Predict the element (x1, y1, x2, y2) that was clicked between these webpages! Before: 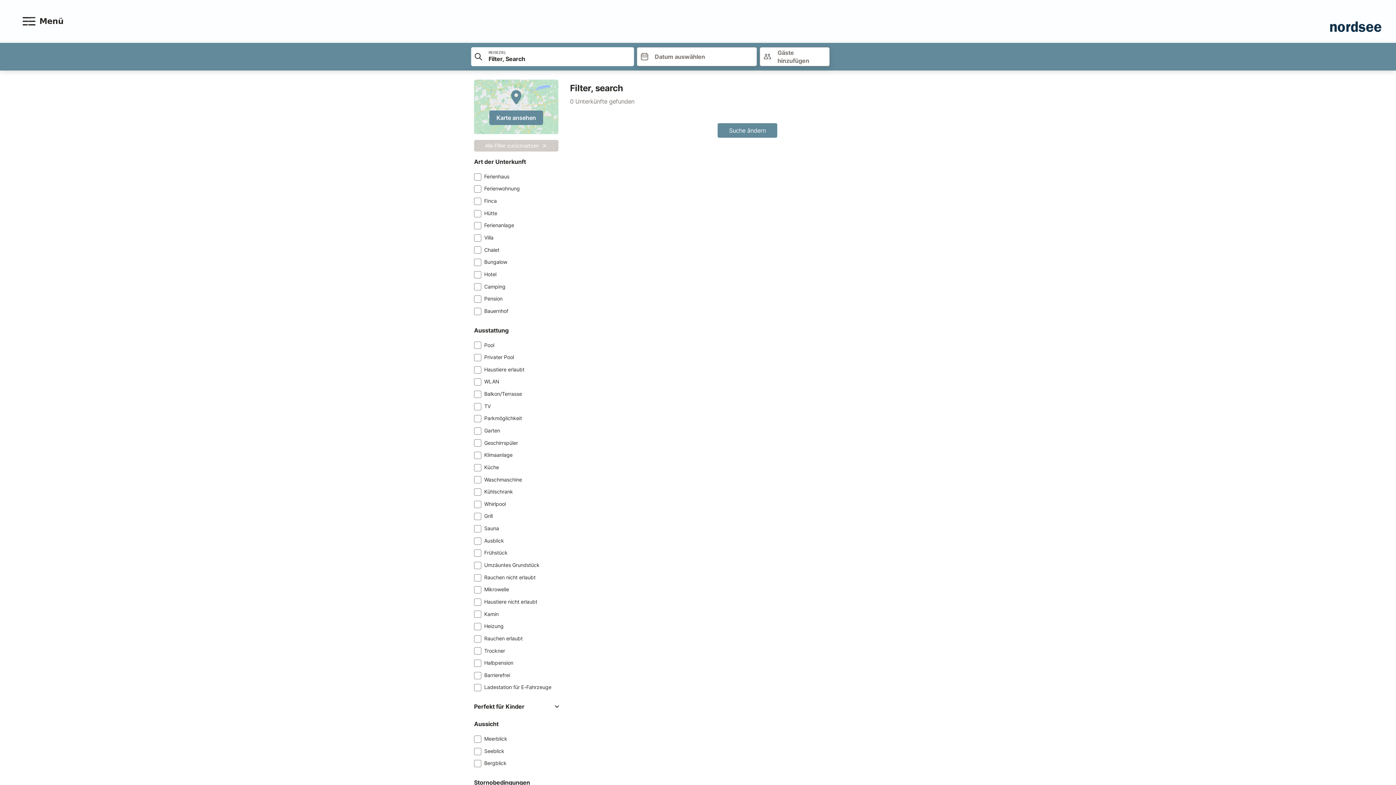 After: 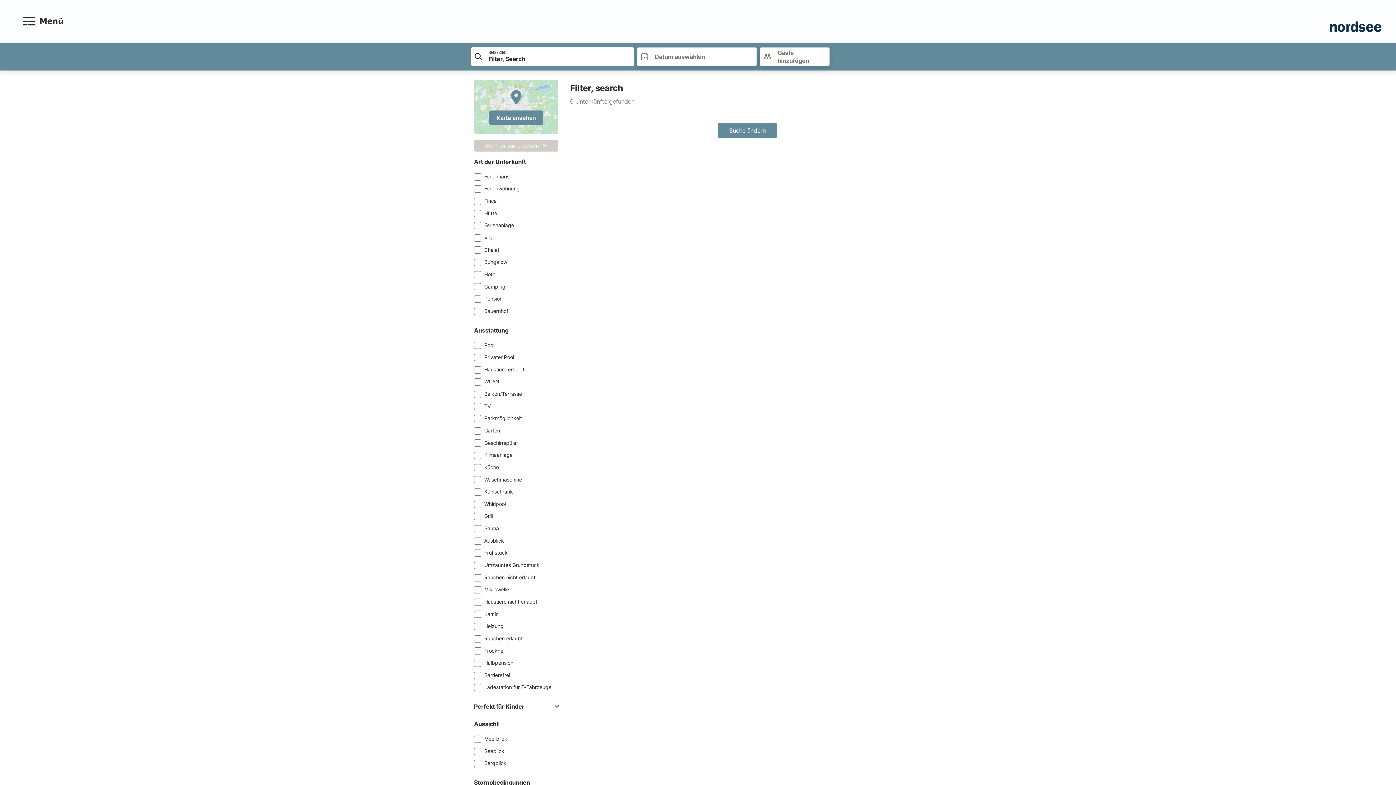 Action: label: Gäste hinzufügen bbox: (759, 47, 829, 66)